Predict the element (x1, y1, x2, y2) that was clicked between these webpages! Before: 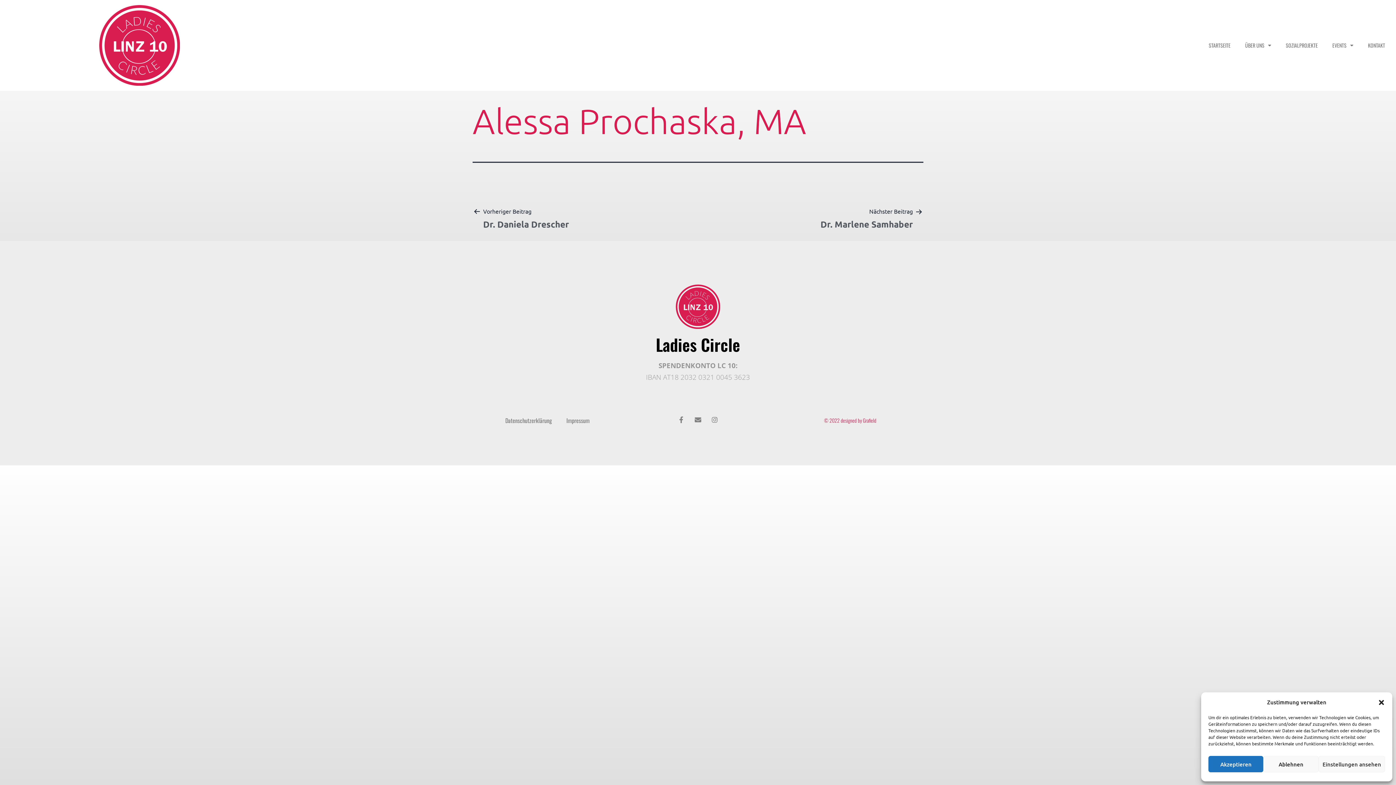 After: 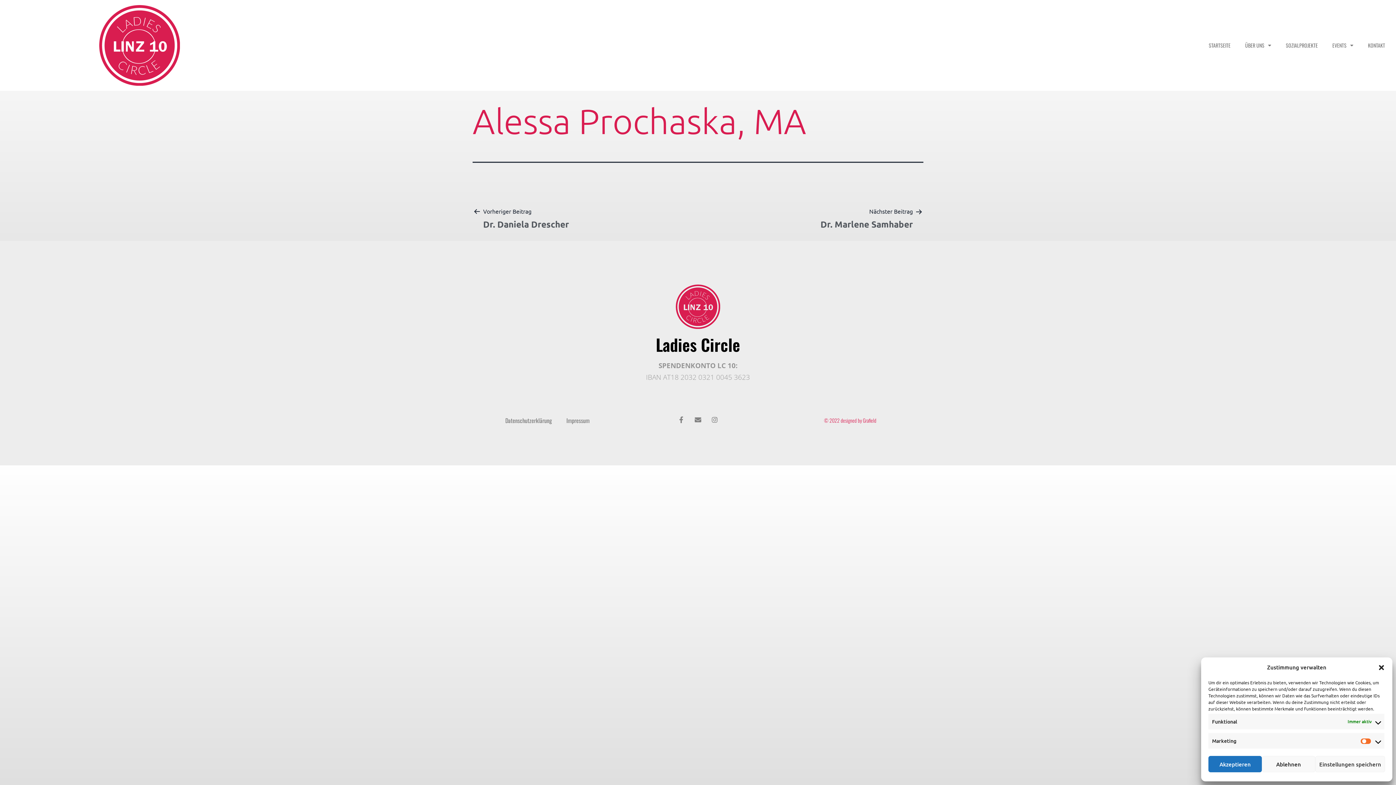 Action: label: Einstellungen ansehen bbox: (1318, 756, 1385, 772)